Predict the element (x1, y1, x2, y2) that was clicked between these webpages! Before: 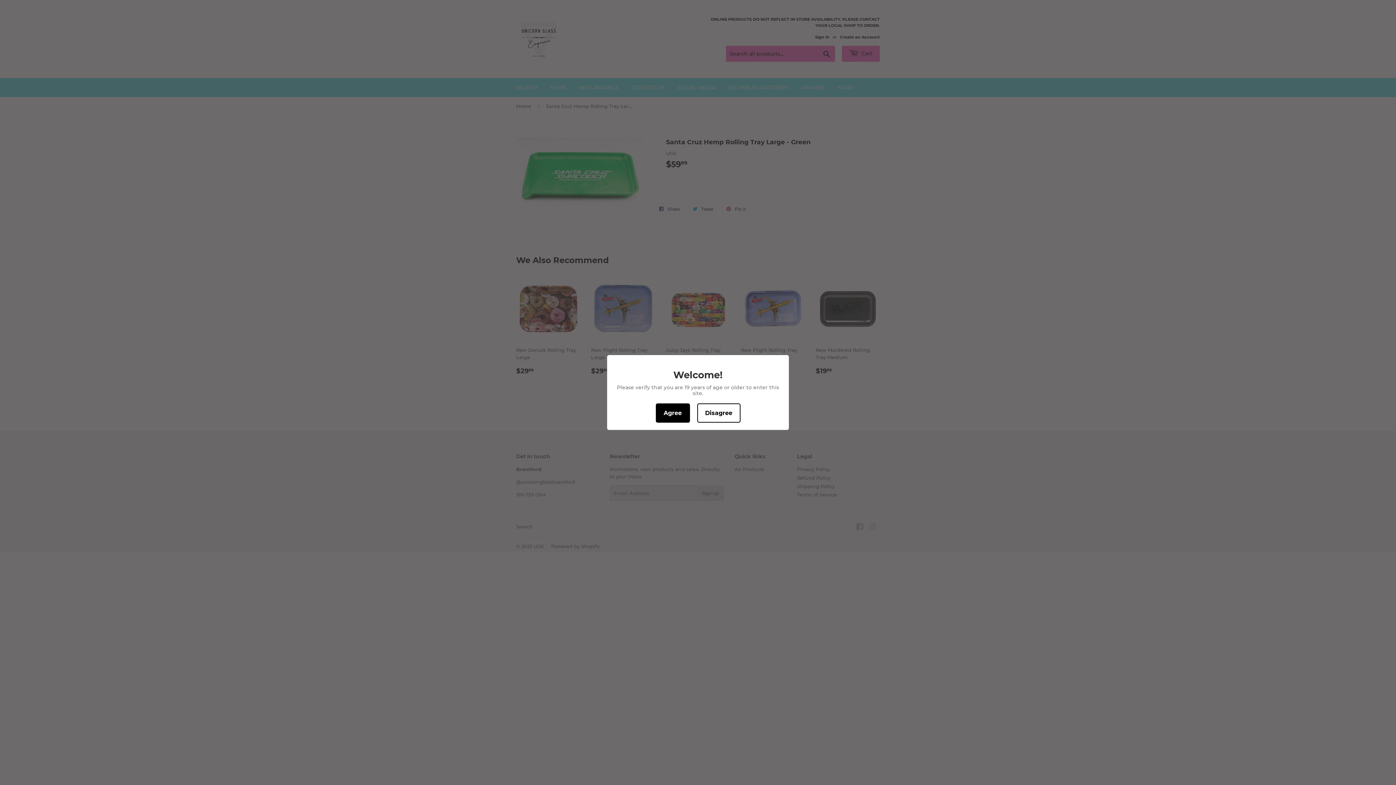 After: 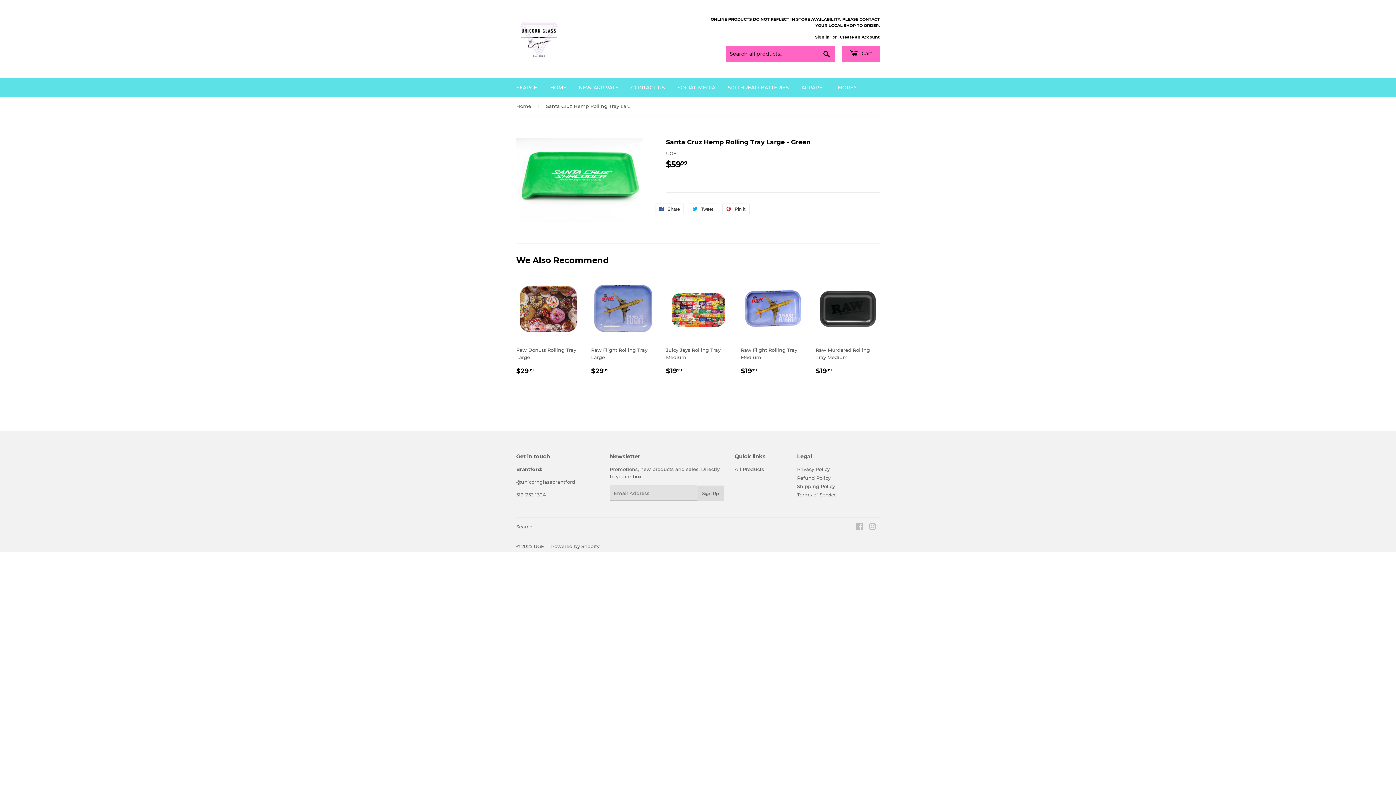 Action: bbox: (655, 403, 690, 422) label: Agree